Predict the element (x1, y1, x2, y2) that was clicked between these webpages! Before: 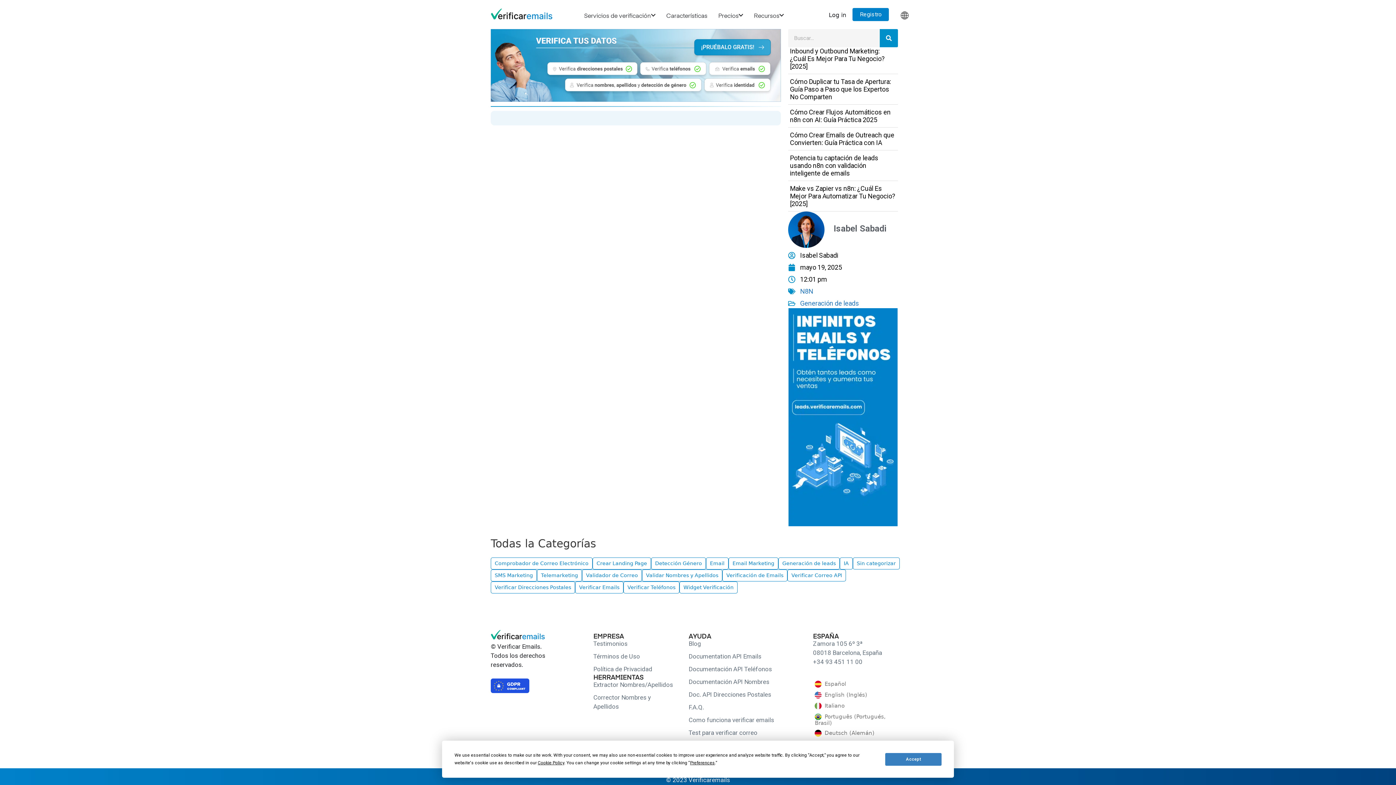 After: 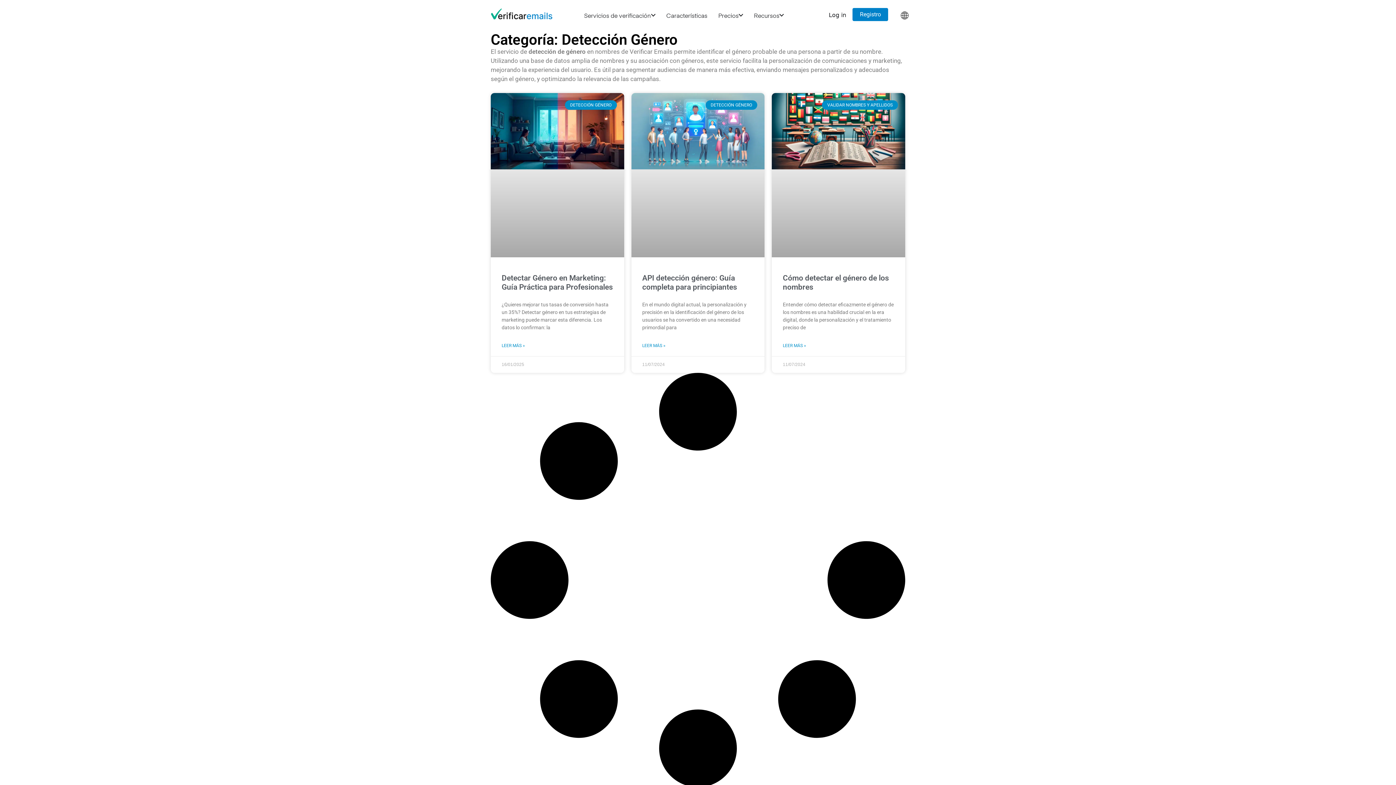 Action: label: Detección Género bbox: (651, 557, 706, 569)